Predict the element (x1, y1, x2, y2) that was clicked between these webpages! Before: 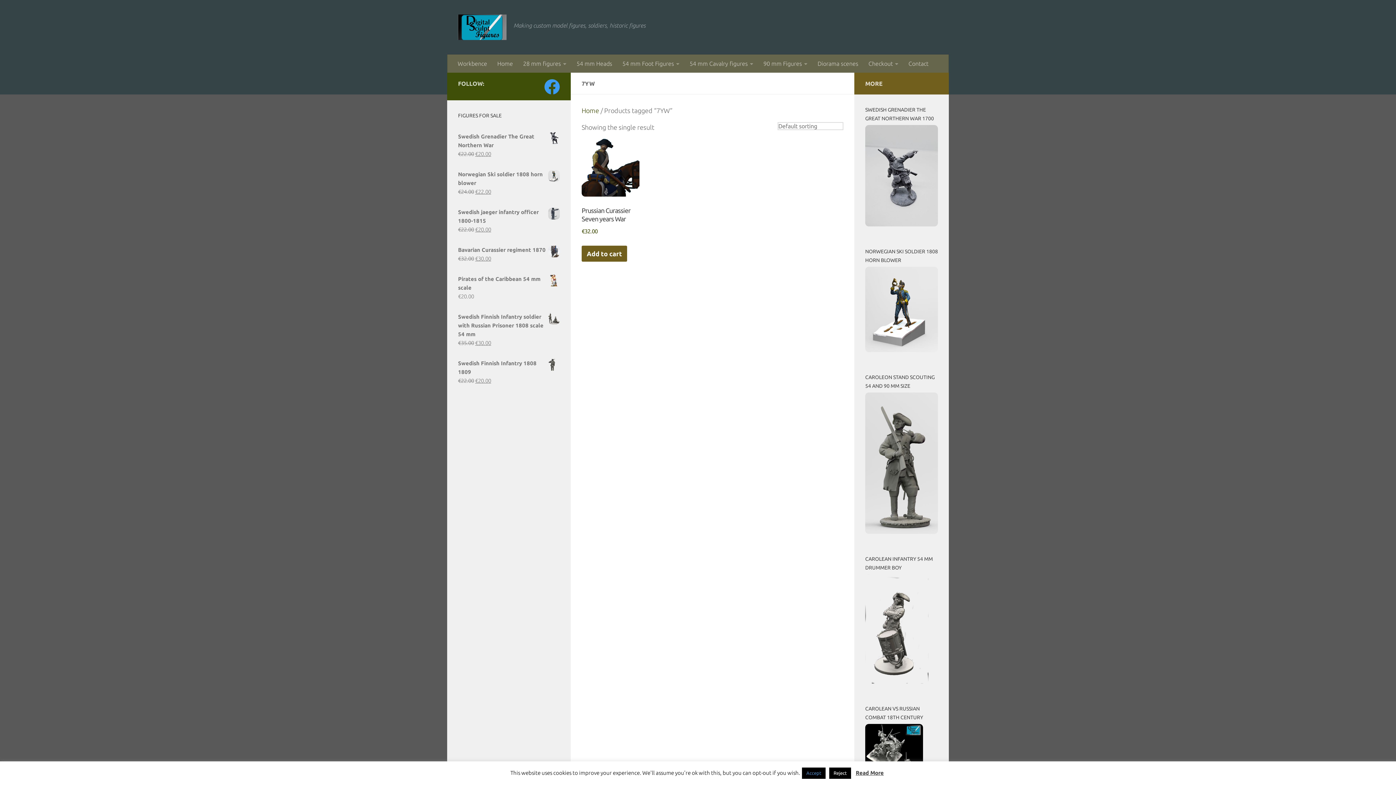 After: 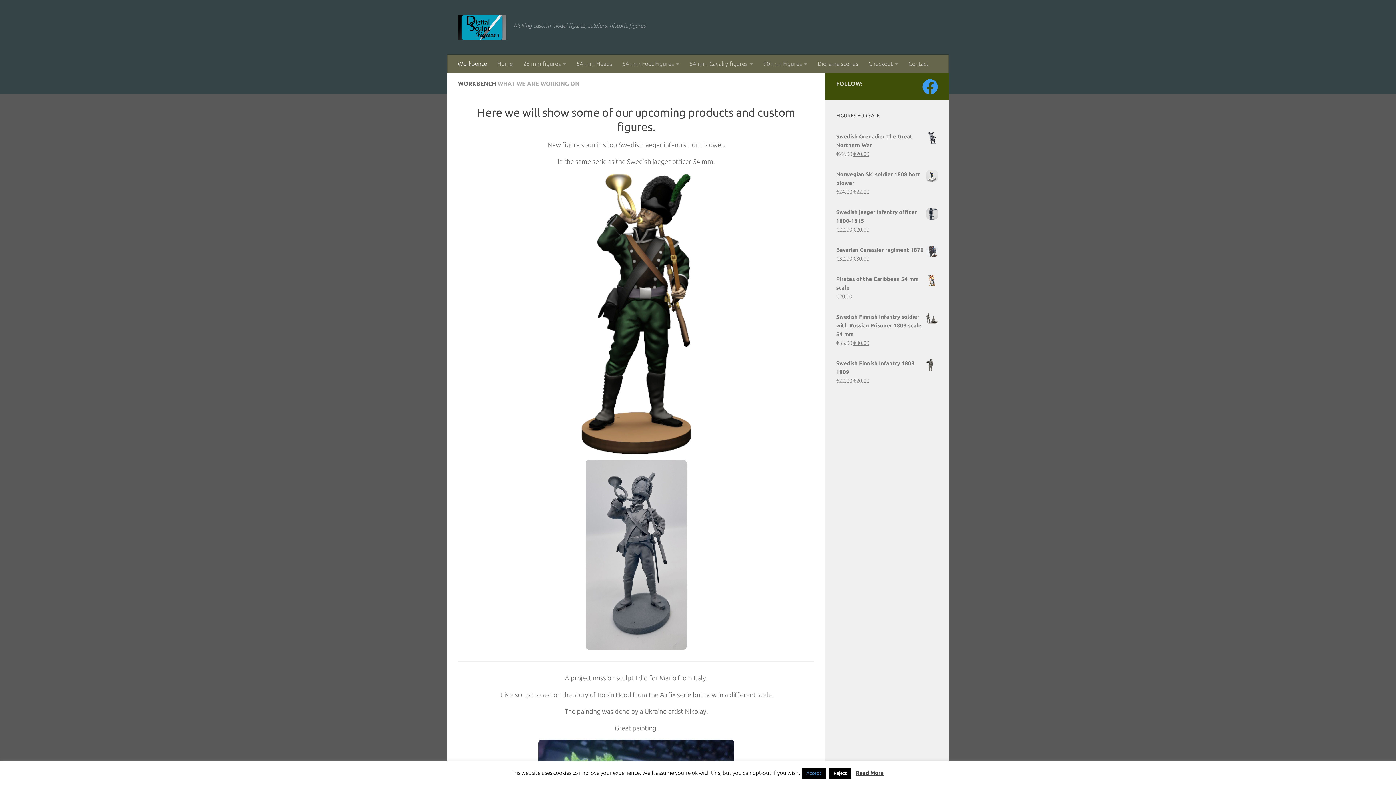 Action: bbox: (452, 54, 492, 72) label: Workbence